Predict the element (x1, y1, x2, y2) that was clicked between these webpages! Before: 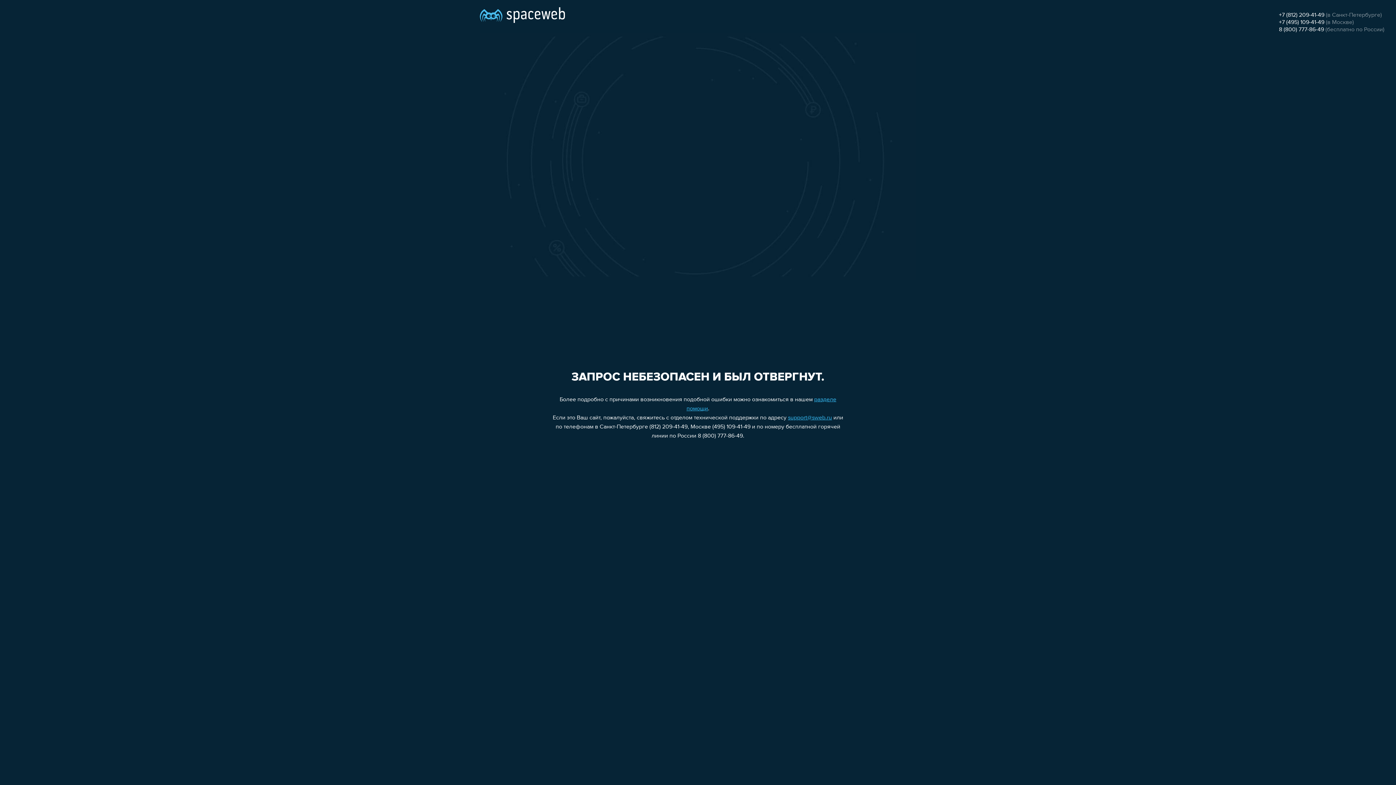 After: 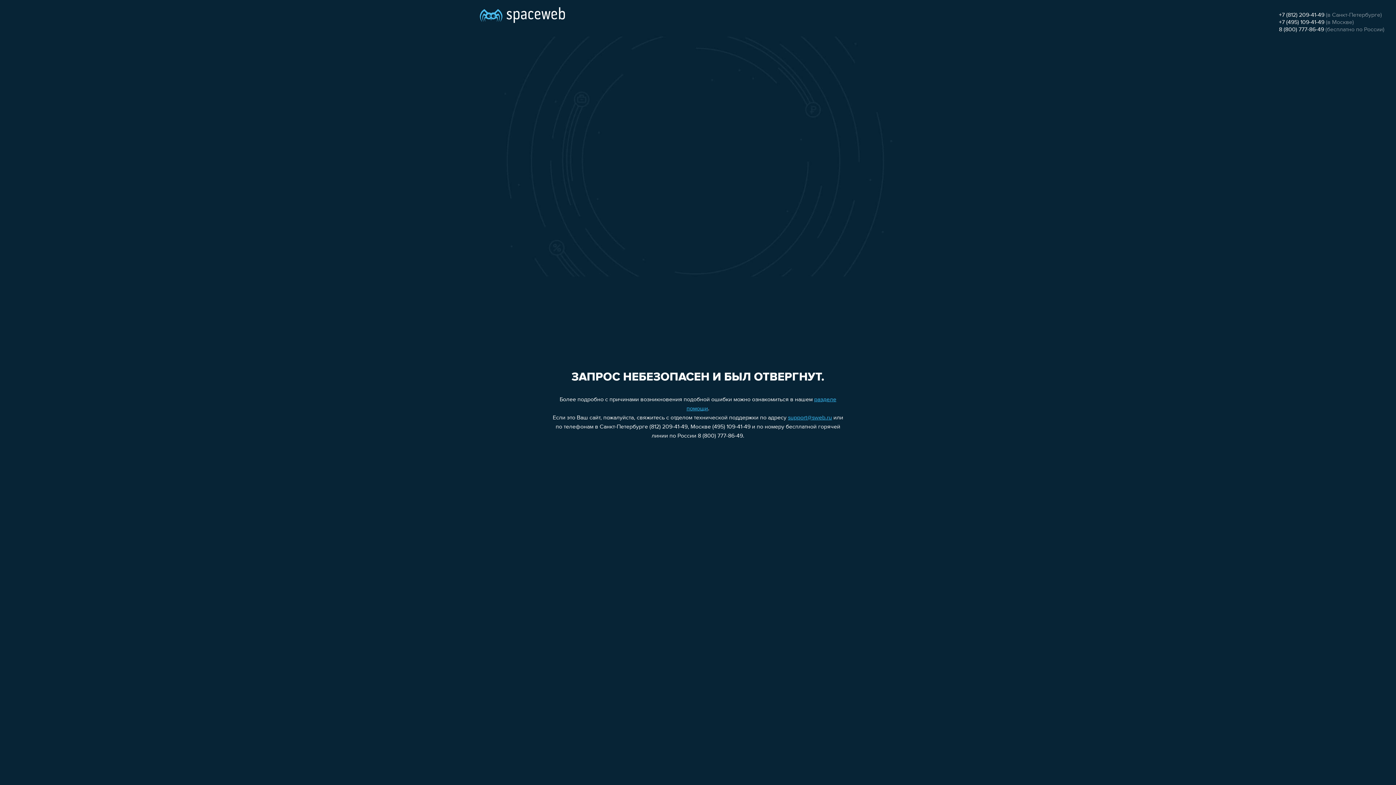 Action: label: 8 (800) 777-86-49 bbox: (1279, 26, 1324, 32)